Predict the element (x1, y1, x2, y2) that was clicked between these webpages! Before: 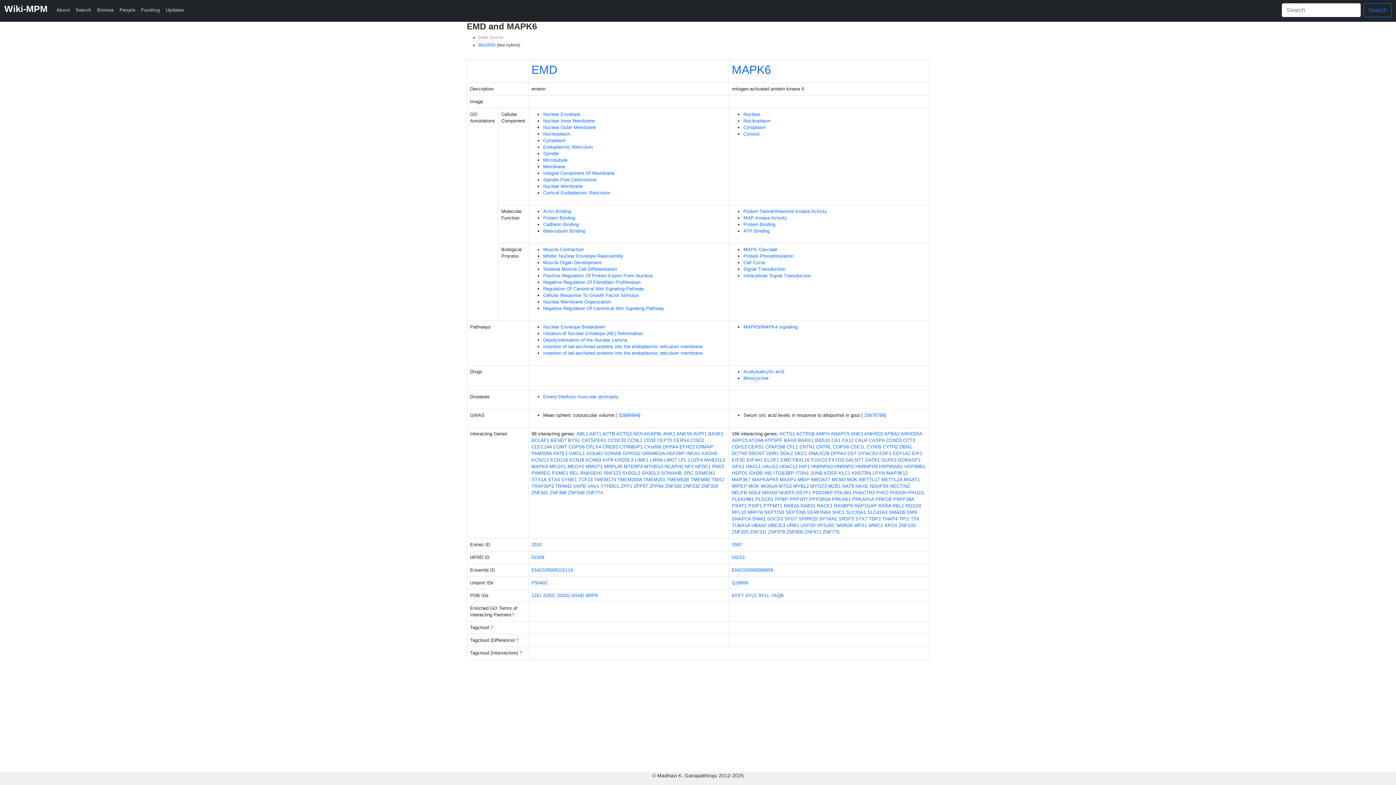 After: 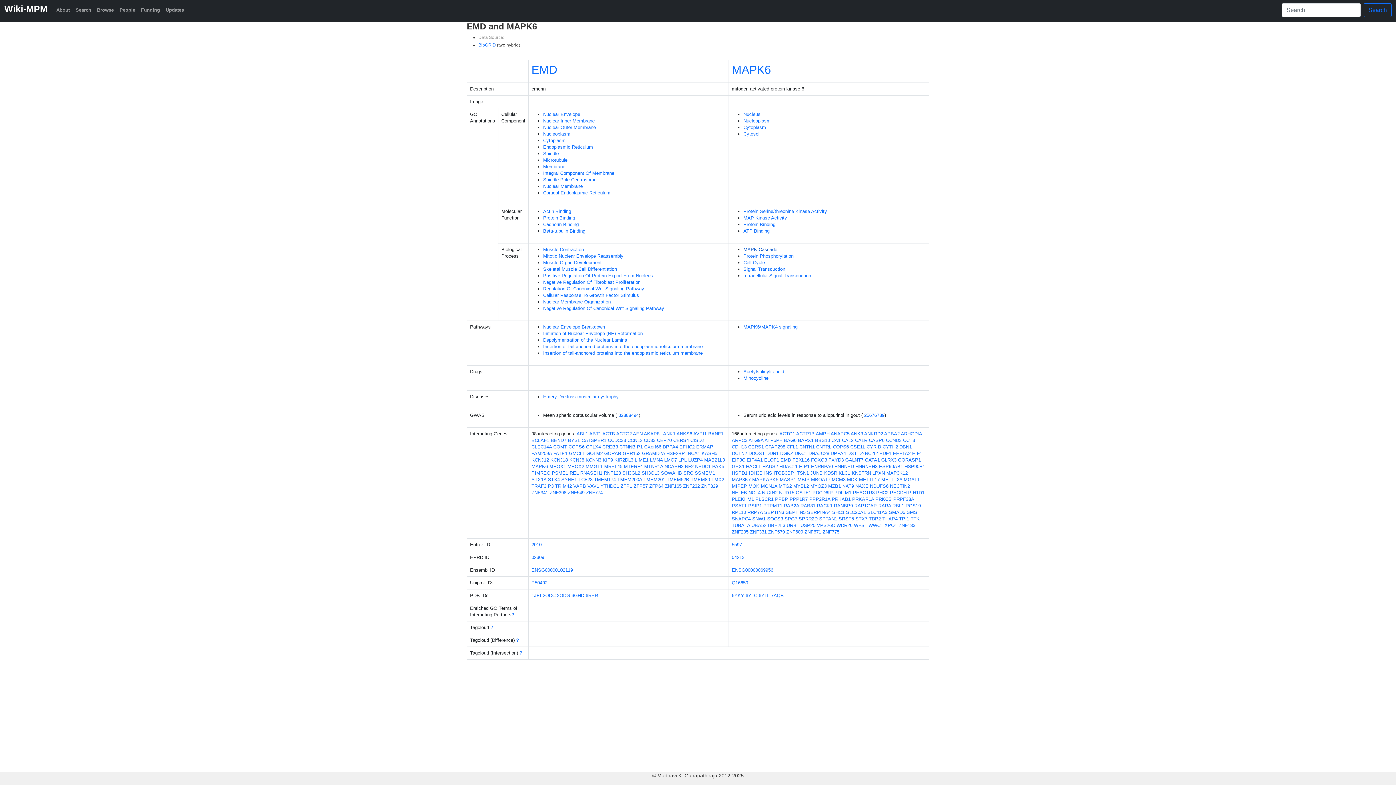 Action: label: MAPK Cascade bbox: (743, 246, 777, 252)